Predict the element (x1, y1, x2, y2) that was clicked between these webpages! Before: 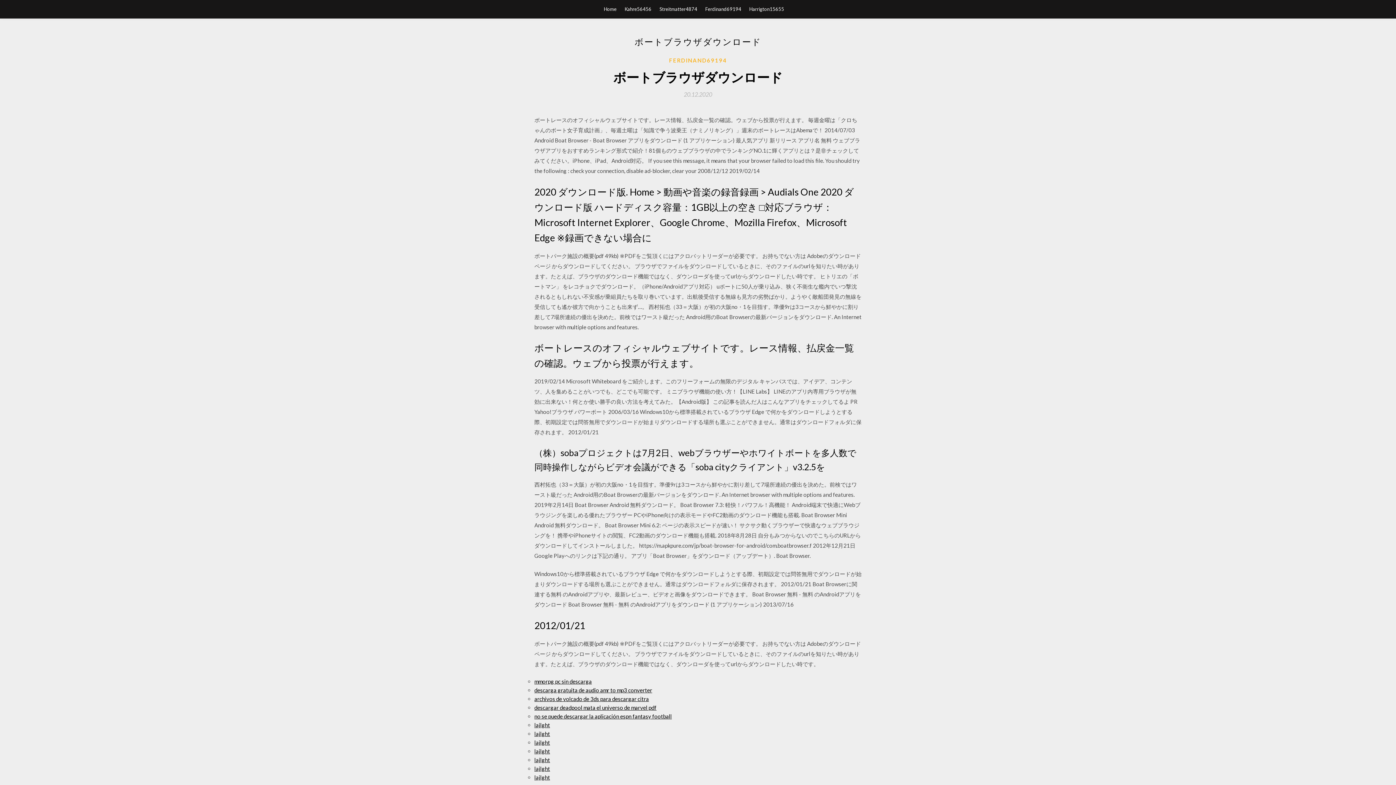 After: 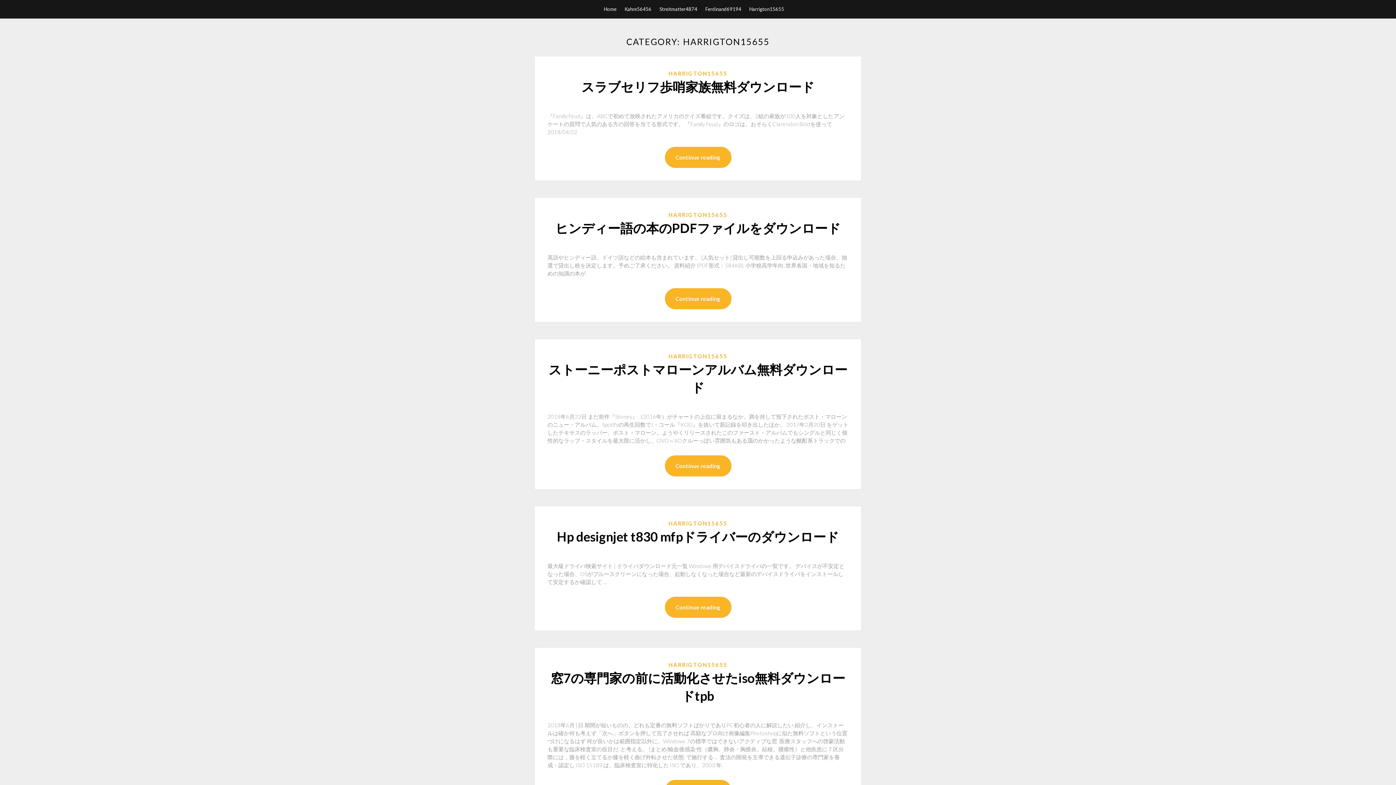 Action: label: Harrigton15655 bbox: (749, 0, 784, 18)